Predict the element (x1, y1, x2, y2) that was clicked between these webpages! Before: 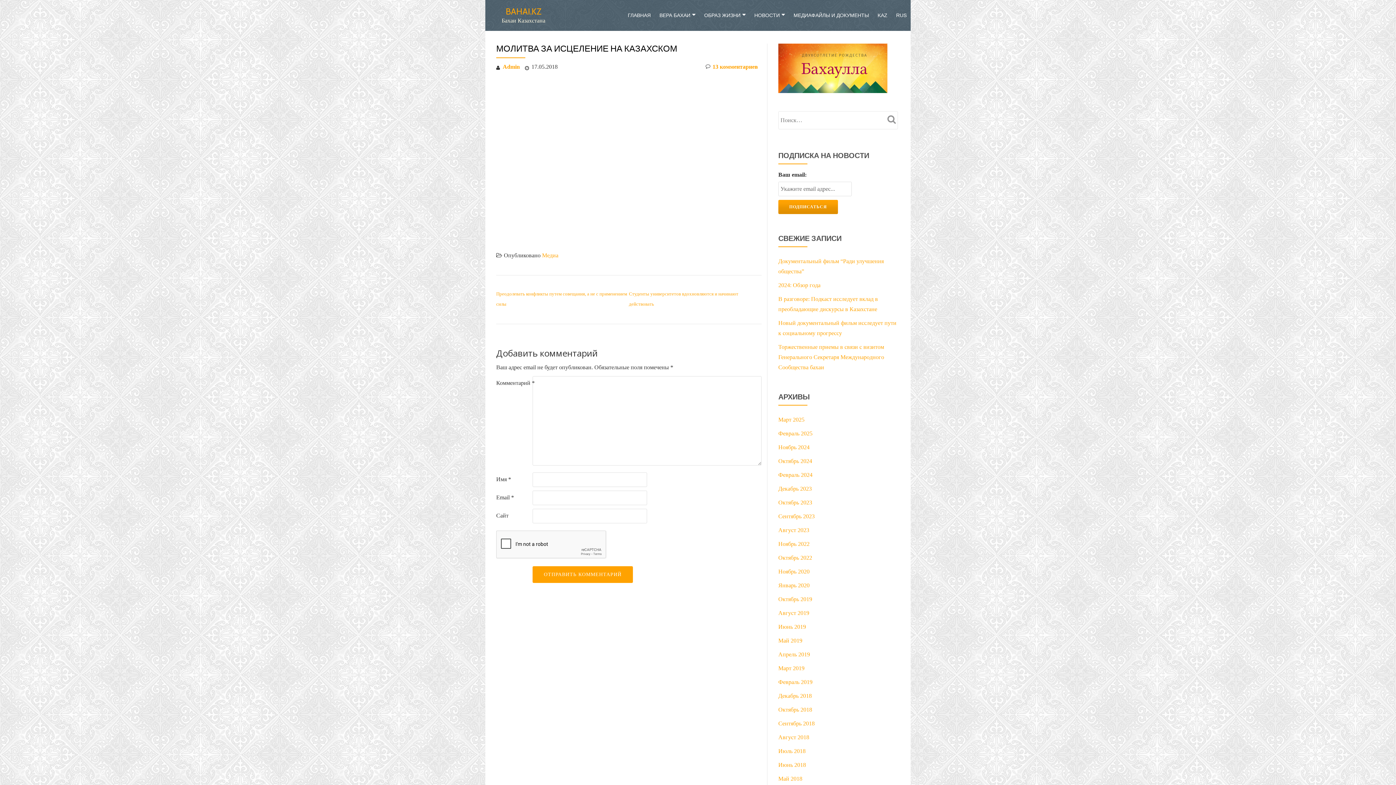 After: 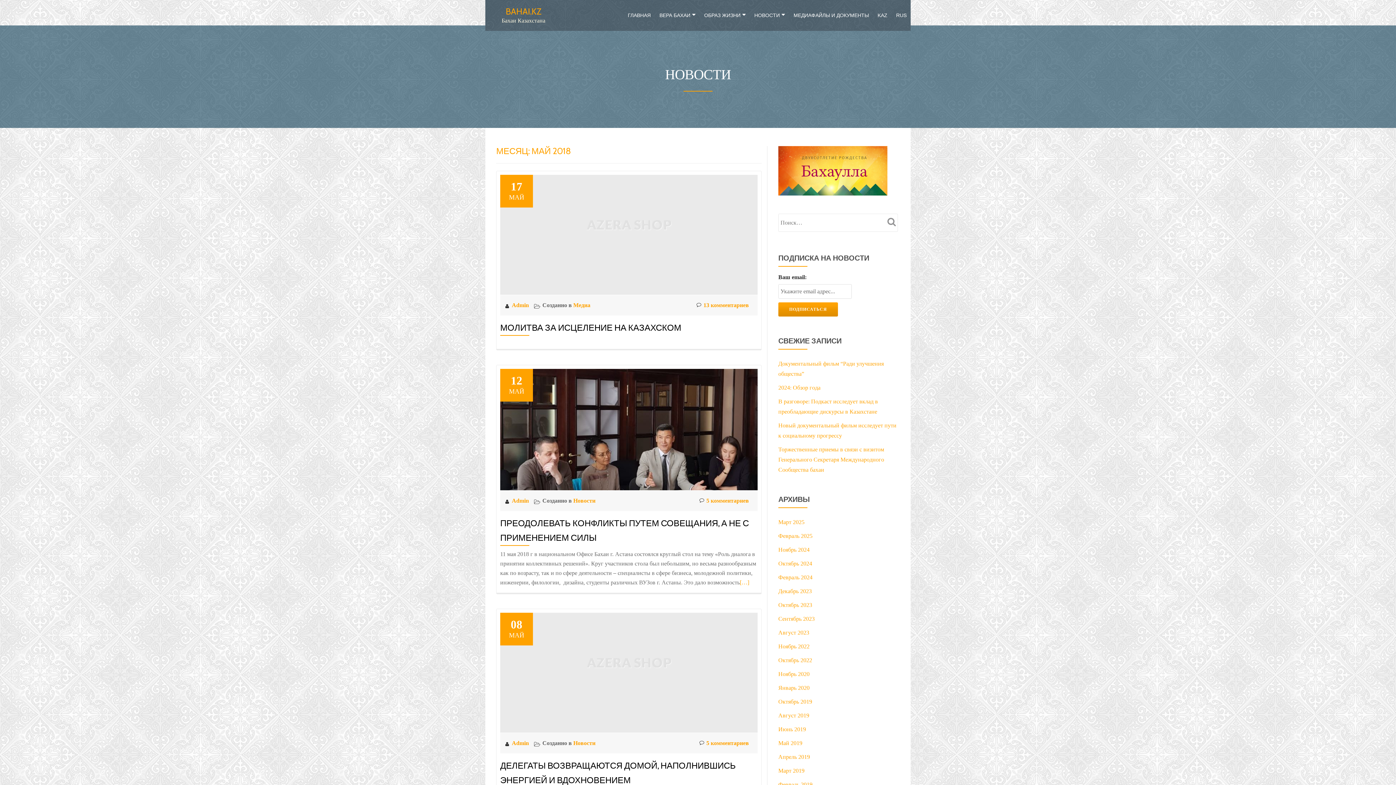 Action: bbox: (778, 775, 802, 782) label: Май 2018